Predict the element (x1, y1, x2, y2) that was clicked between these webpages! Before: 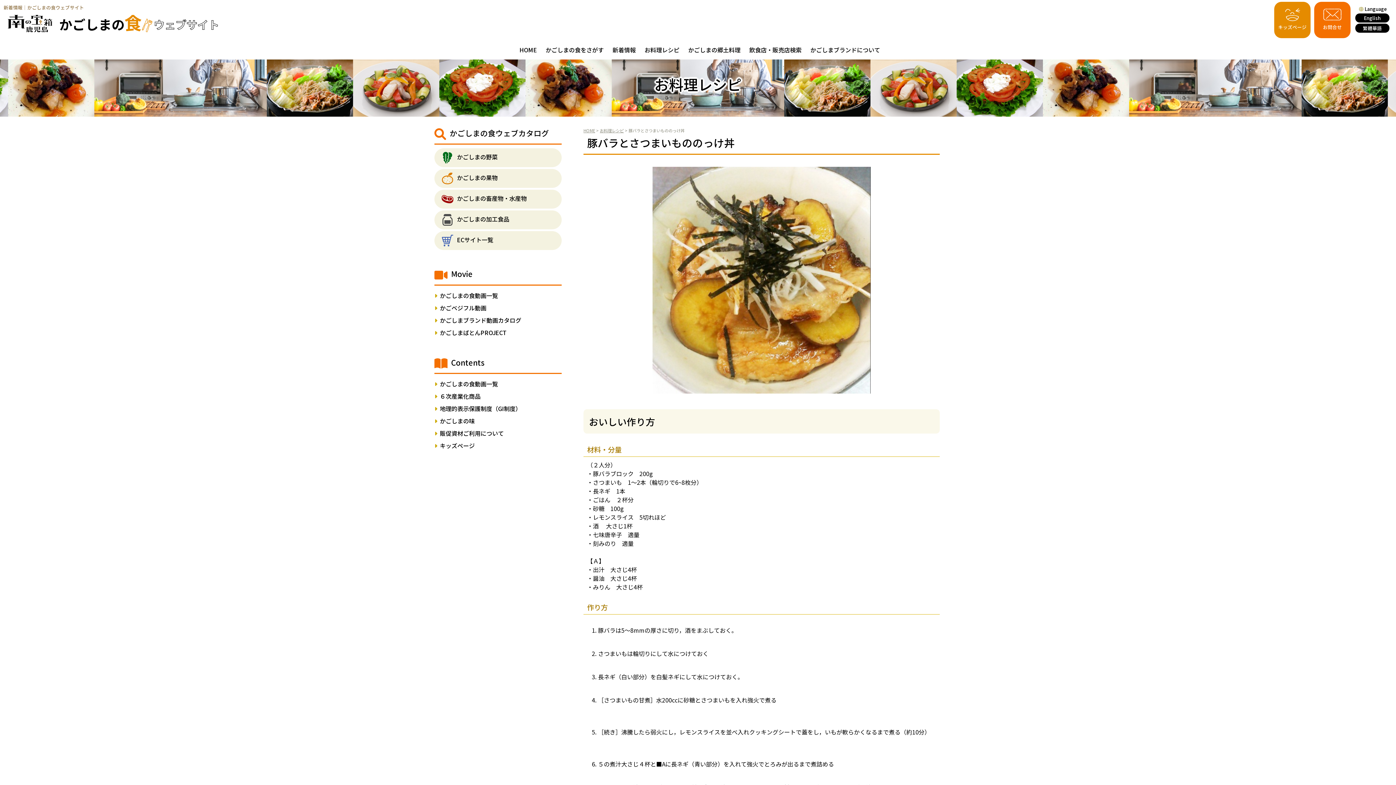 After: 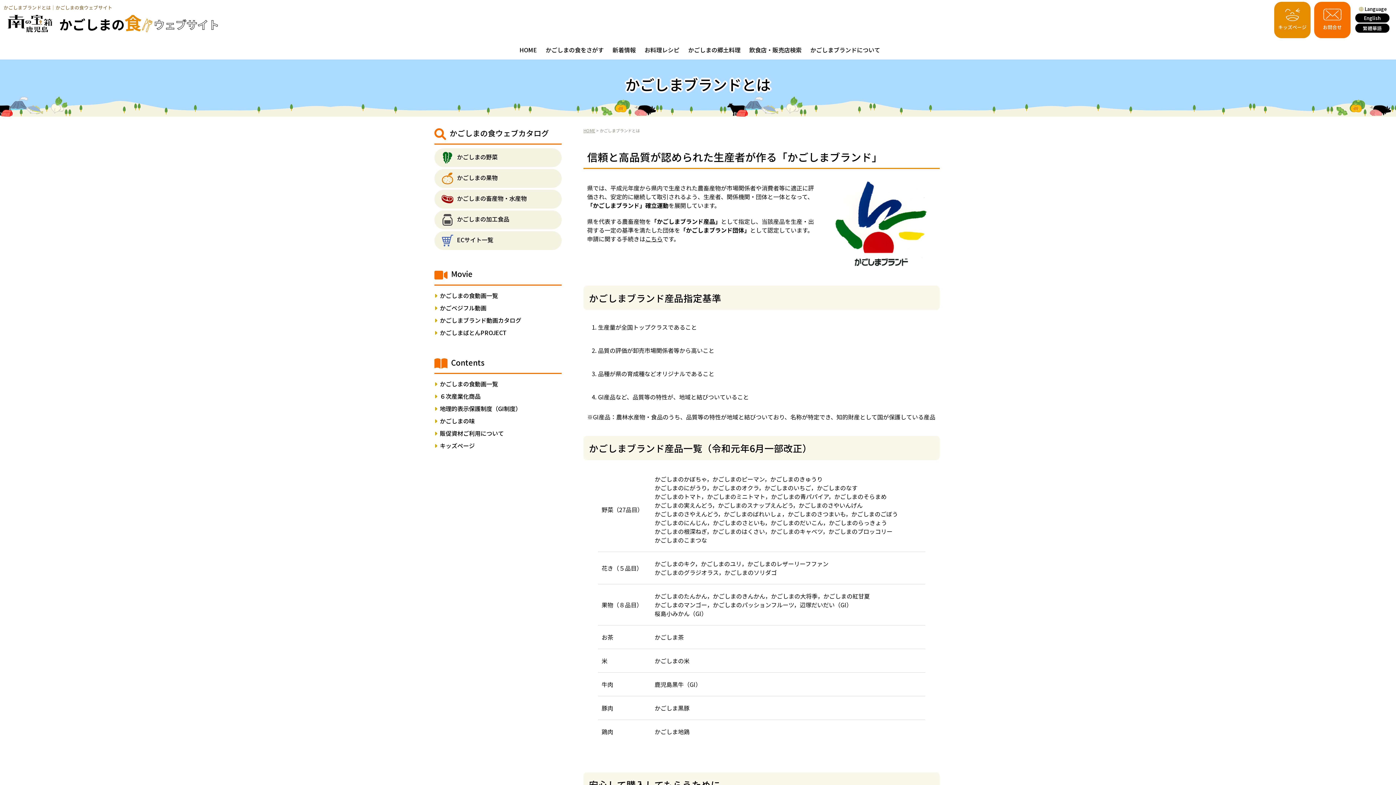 Action: bbox: (810, 40, 880, 59) label: かごしまブランドについて